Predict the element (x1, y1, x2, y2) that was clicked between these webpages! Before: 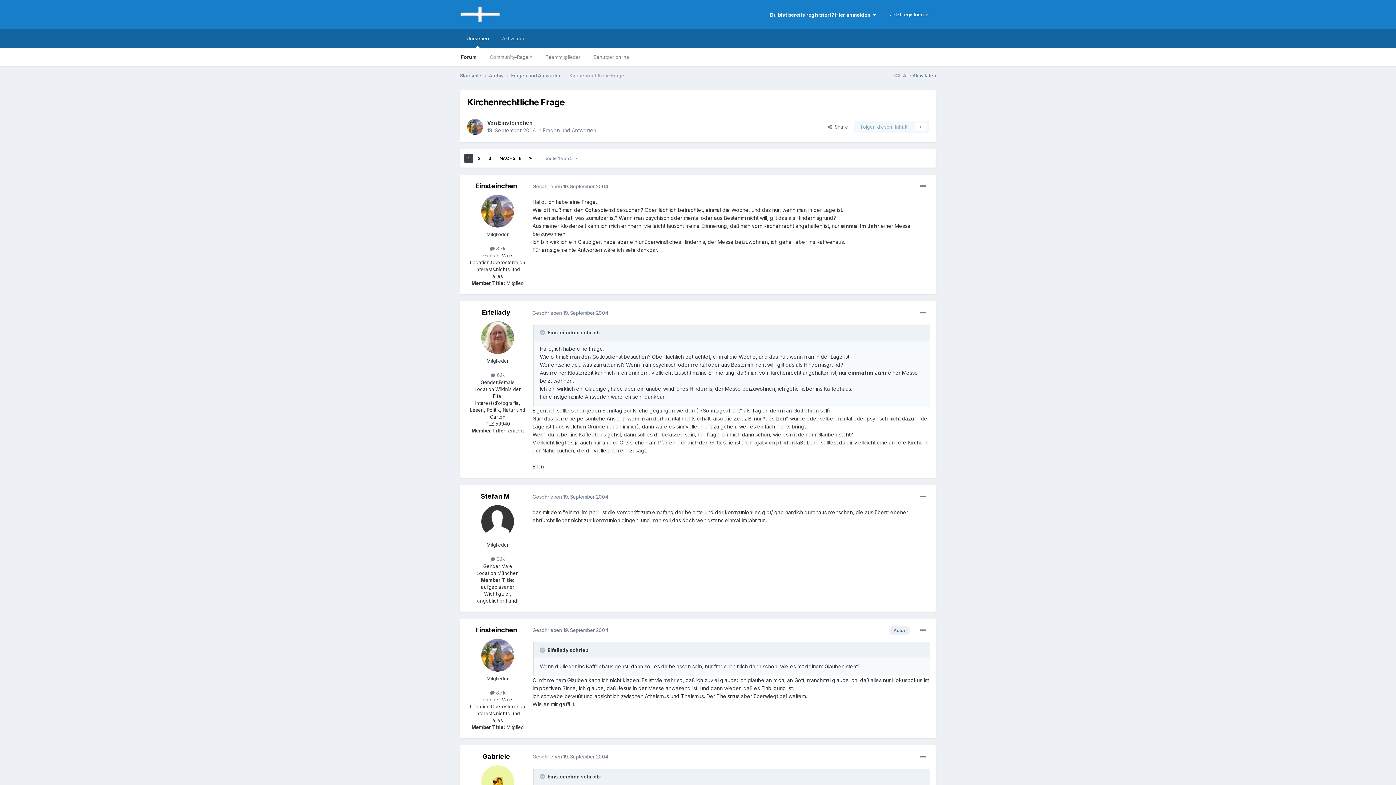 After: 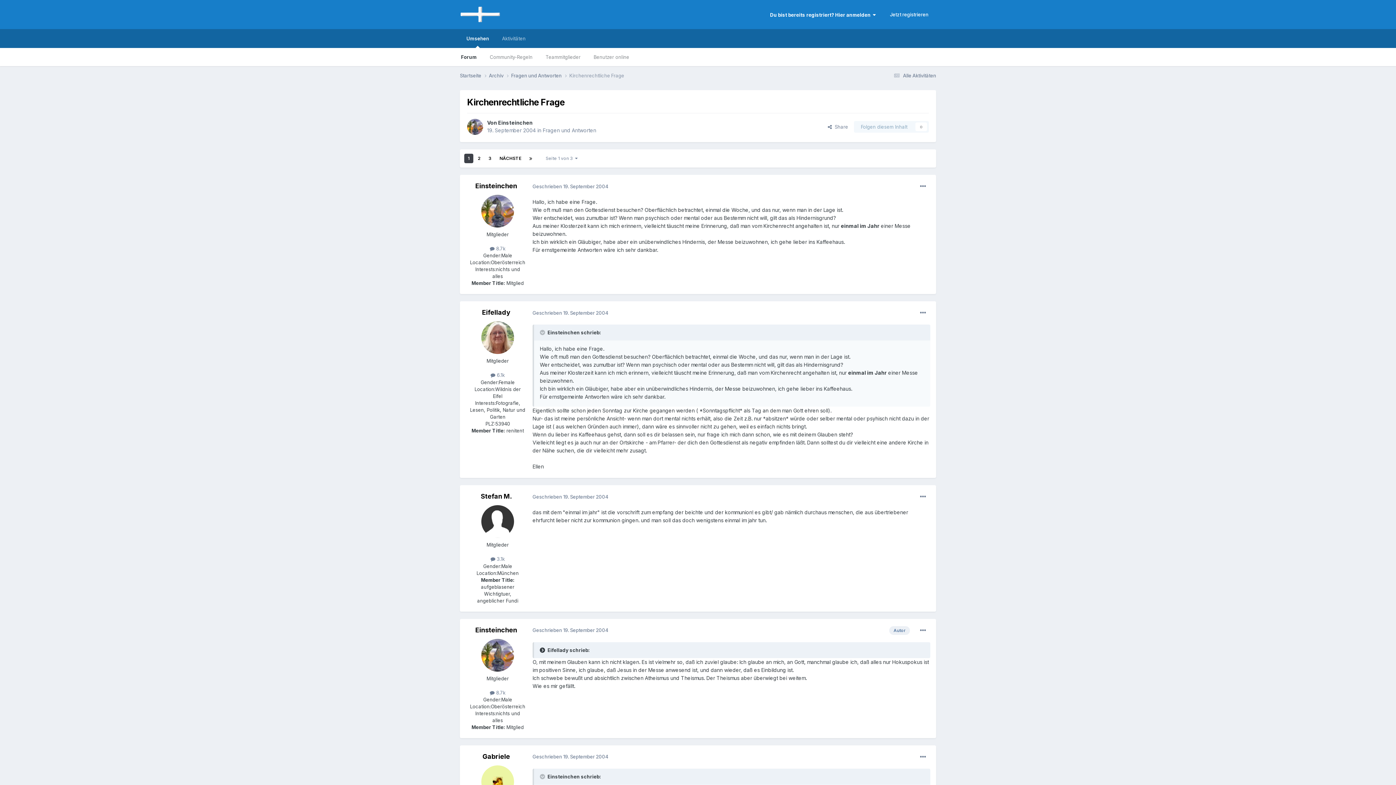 Action: label: Toggle Quote bbox: (540, 647, 546, 653)